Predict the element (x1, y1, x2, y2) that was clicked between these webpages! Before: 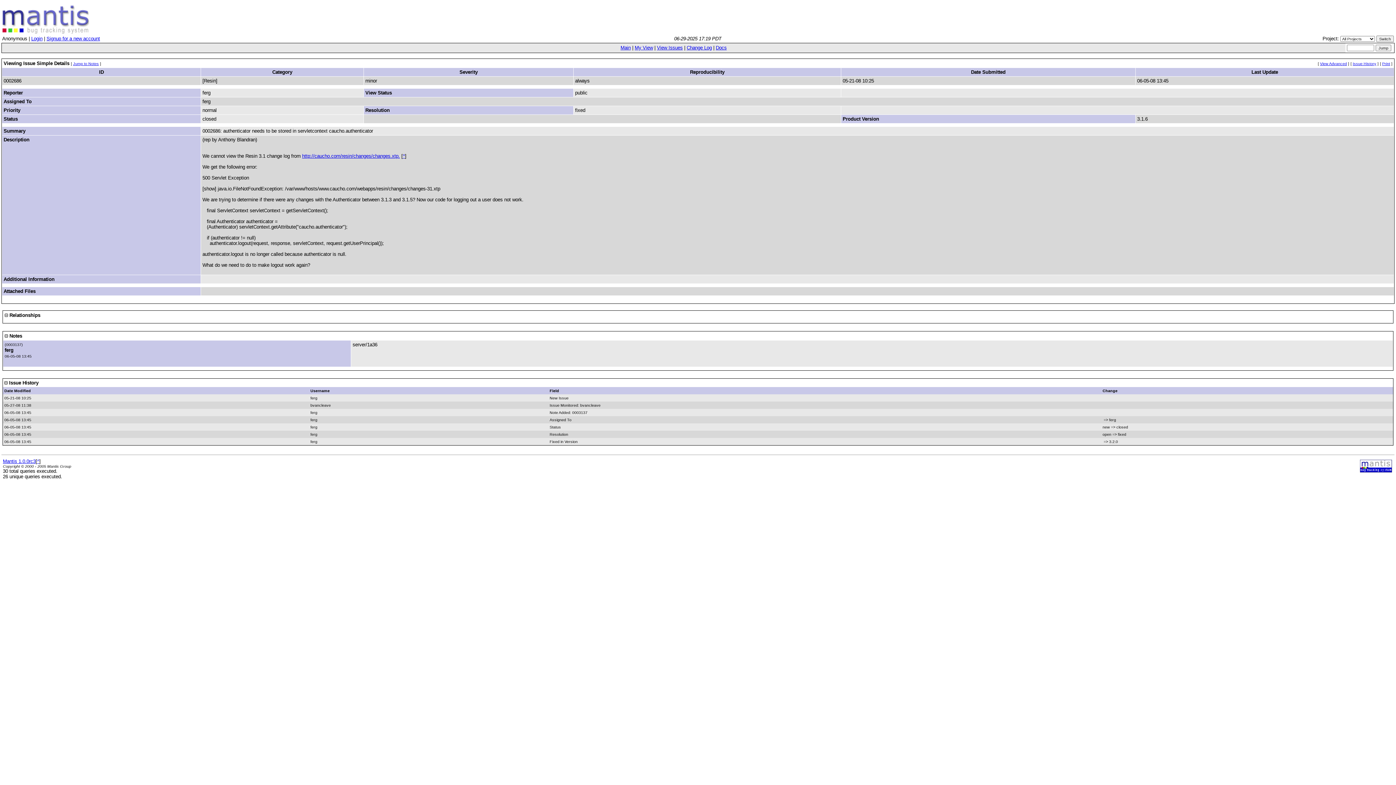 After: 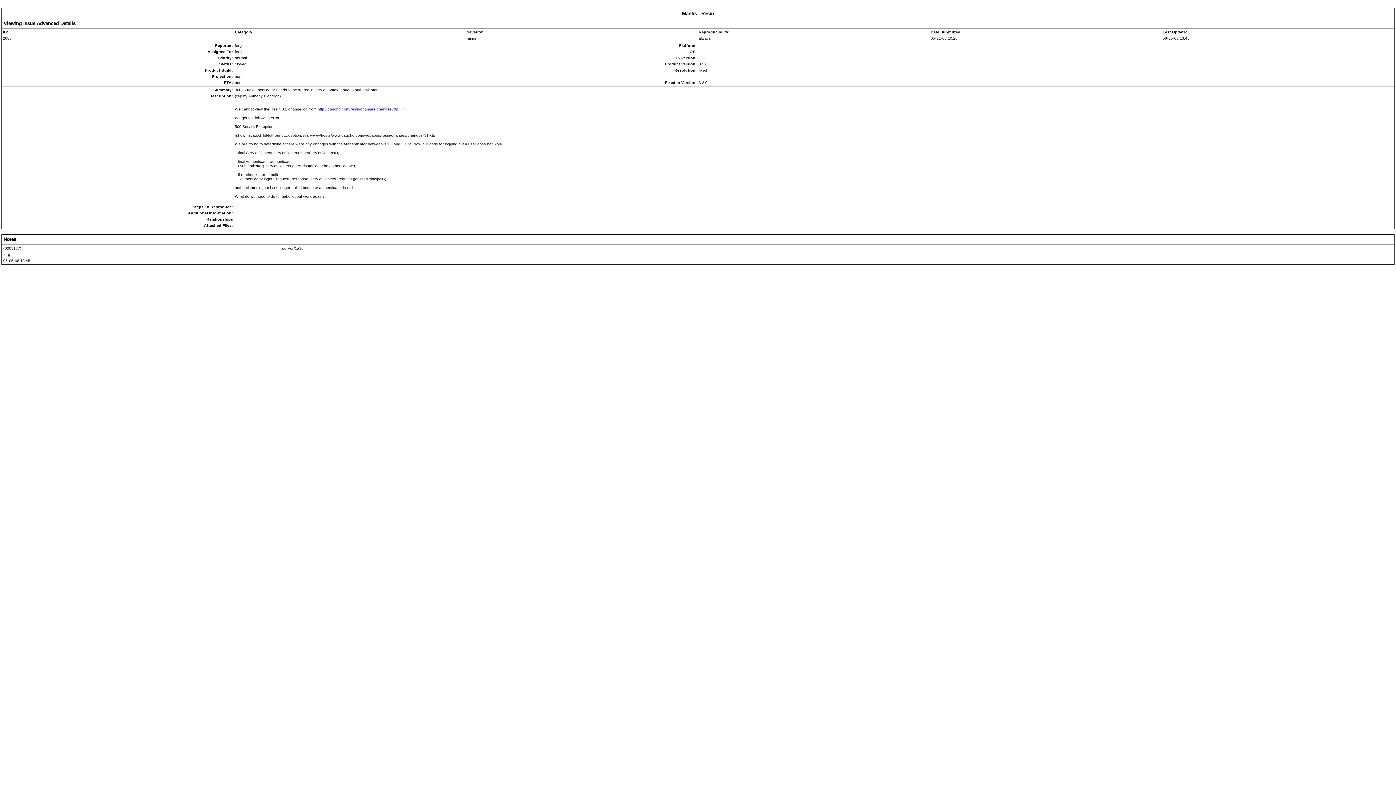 Action: label: Print bbox: (1382, 61, 1390, 65)